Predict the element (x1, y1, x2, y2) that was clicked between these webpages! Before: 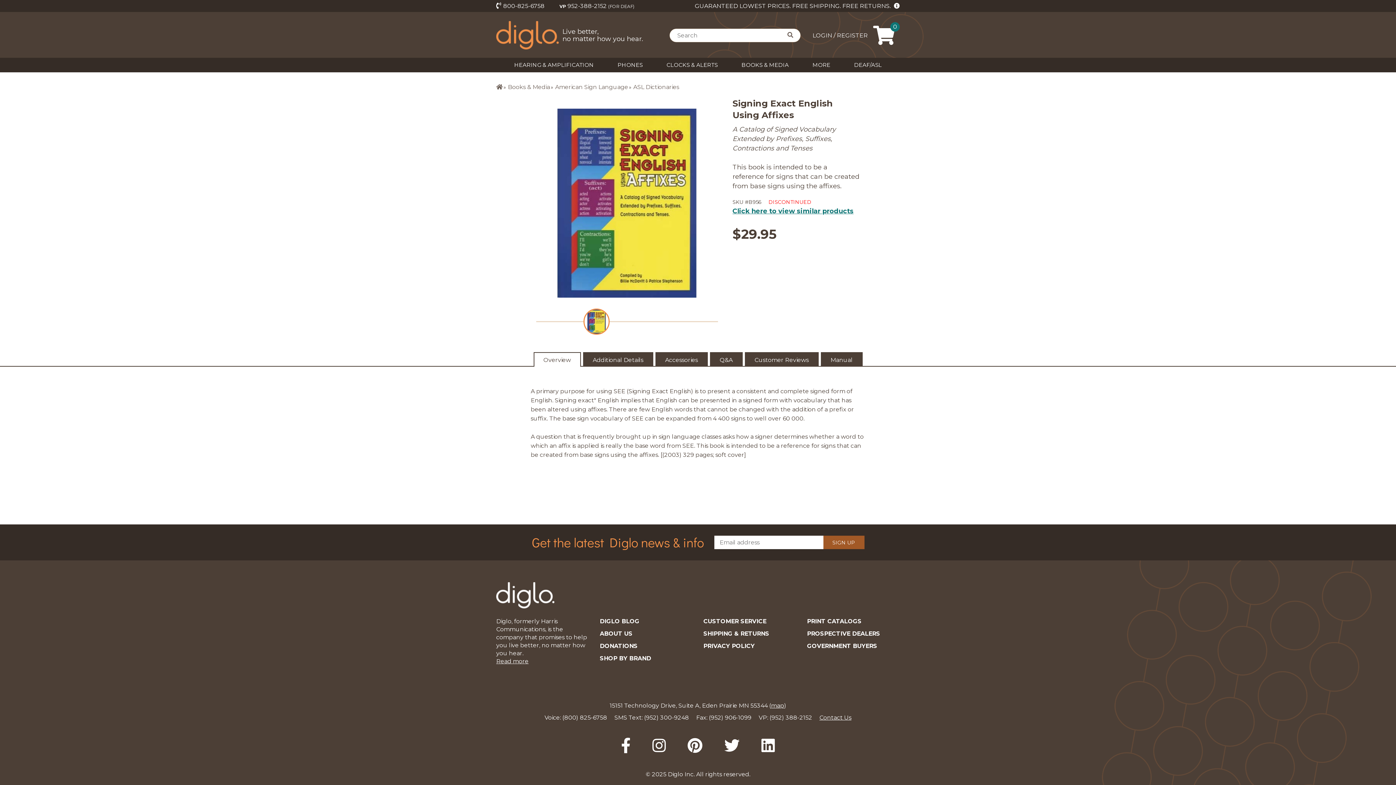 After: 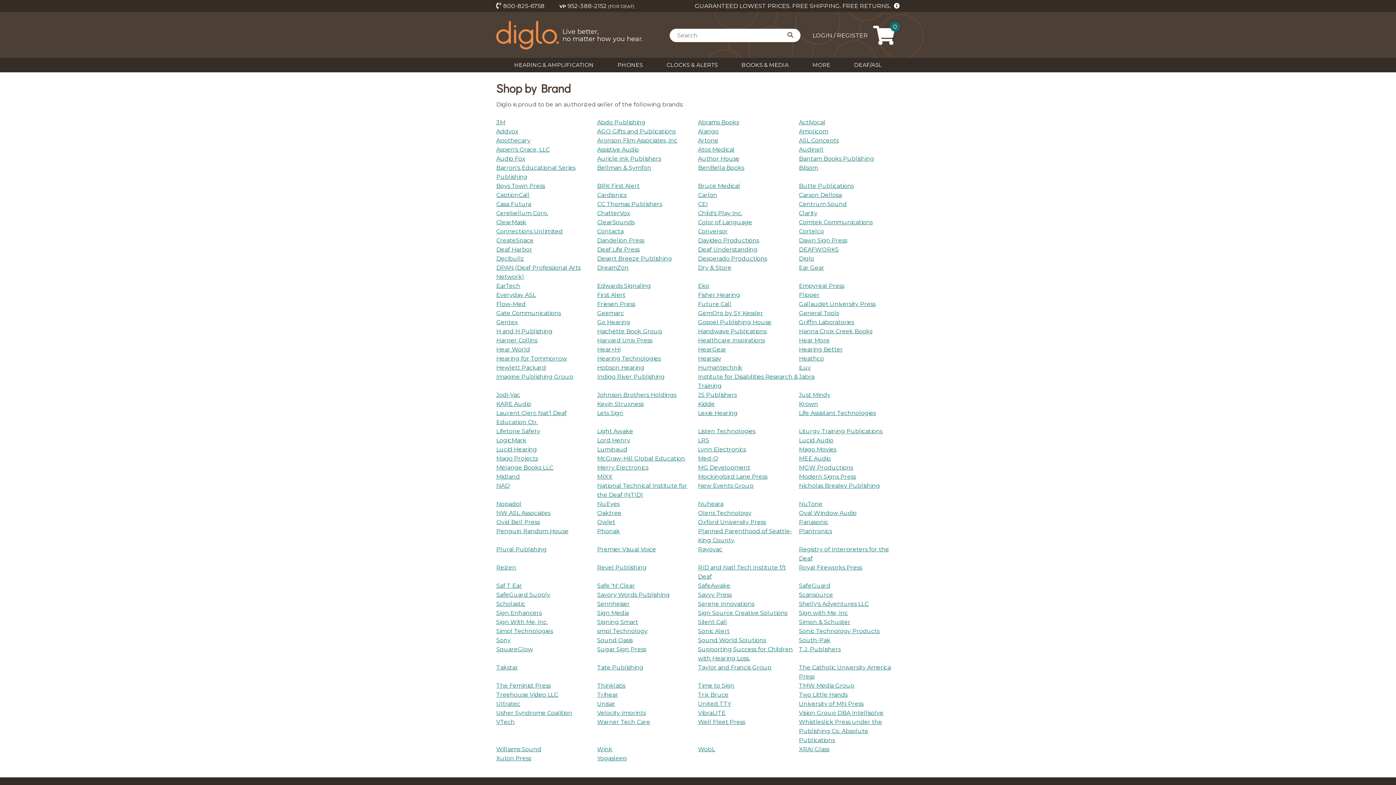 Action: label: SHOP BY BRAND bbox: (600, 655, 692, 663)